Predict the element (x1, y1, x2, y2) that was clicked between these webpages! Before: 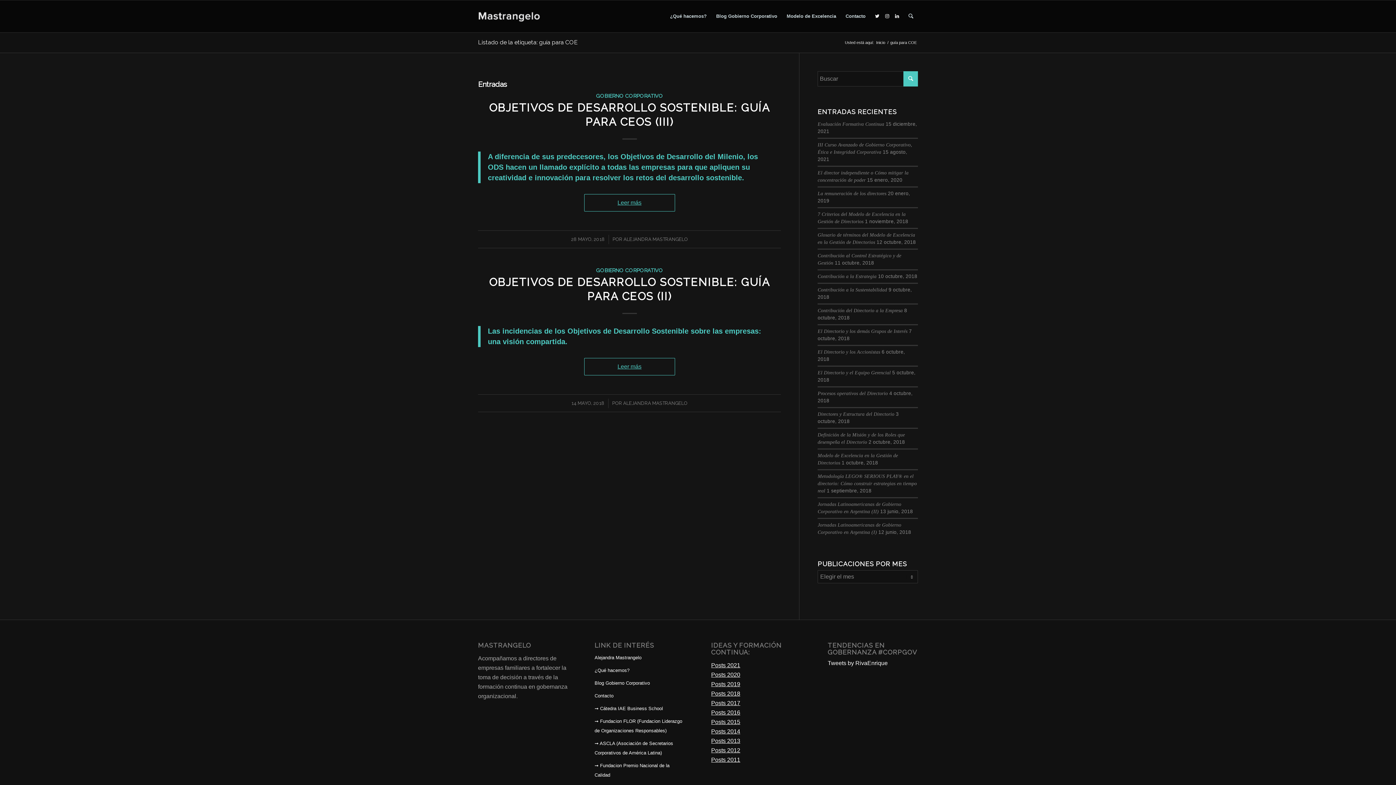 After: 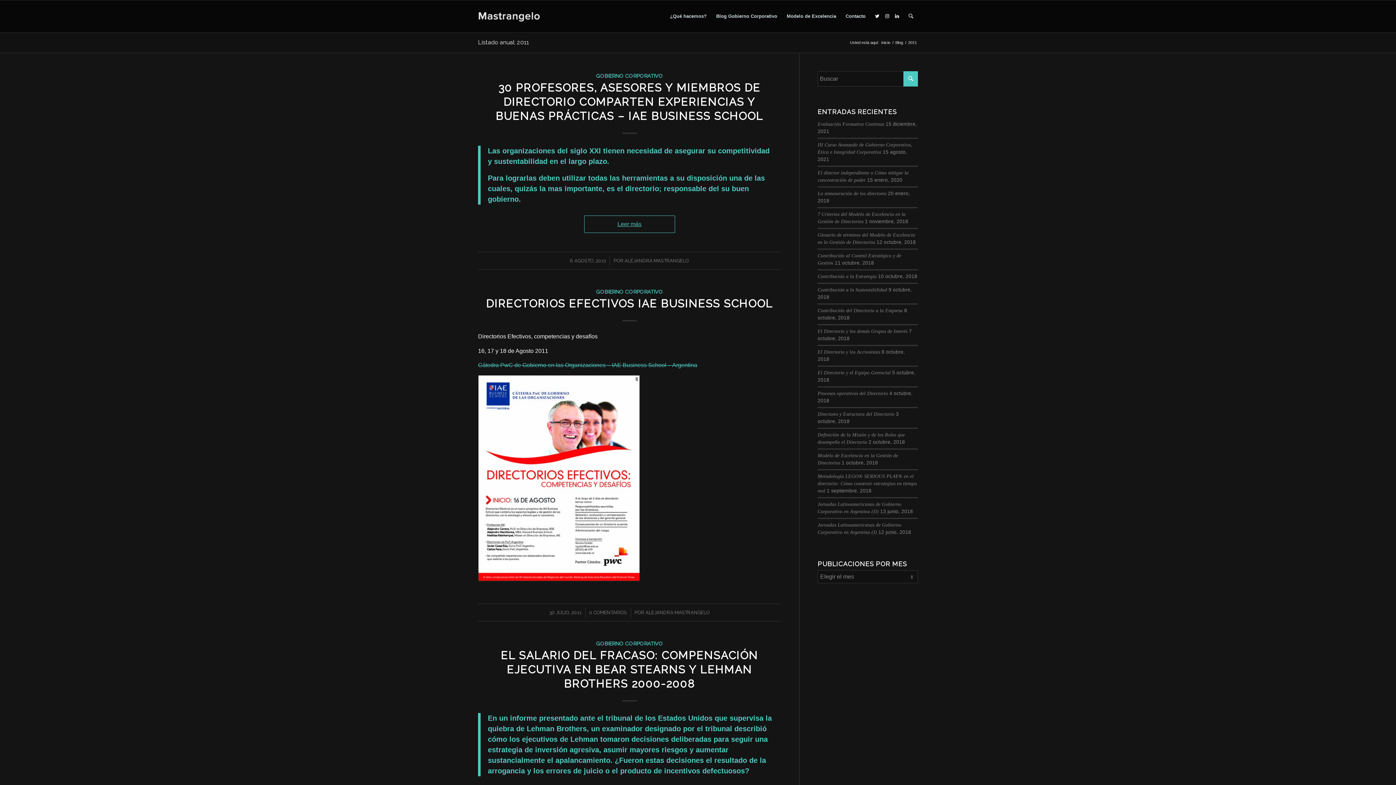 Action: bbox: (711, 756, 740, 763) label: Posts 2011